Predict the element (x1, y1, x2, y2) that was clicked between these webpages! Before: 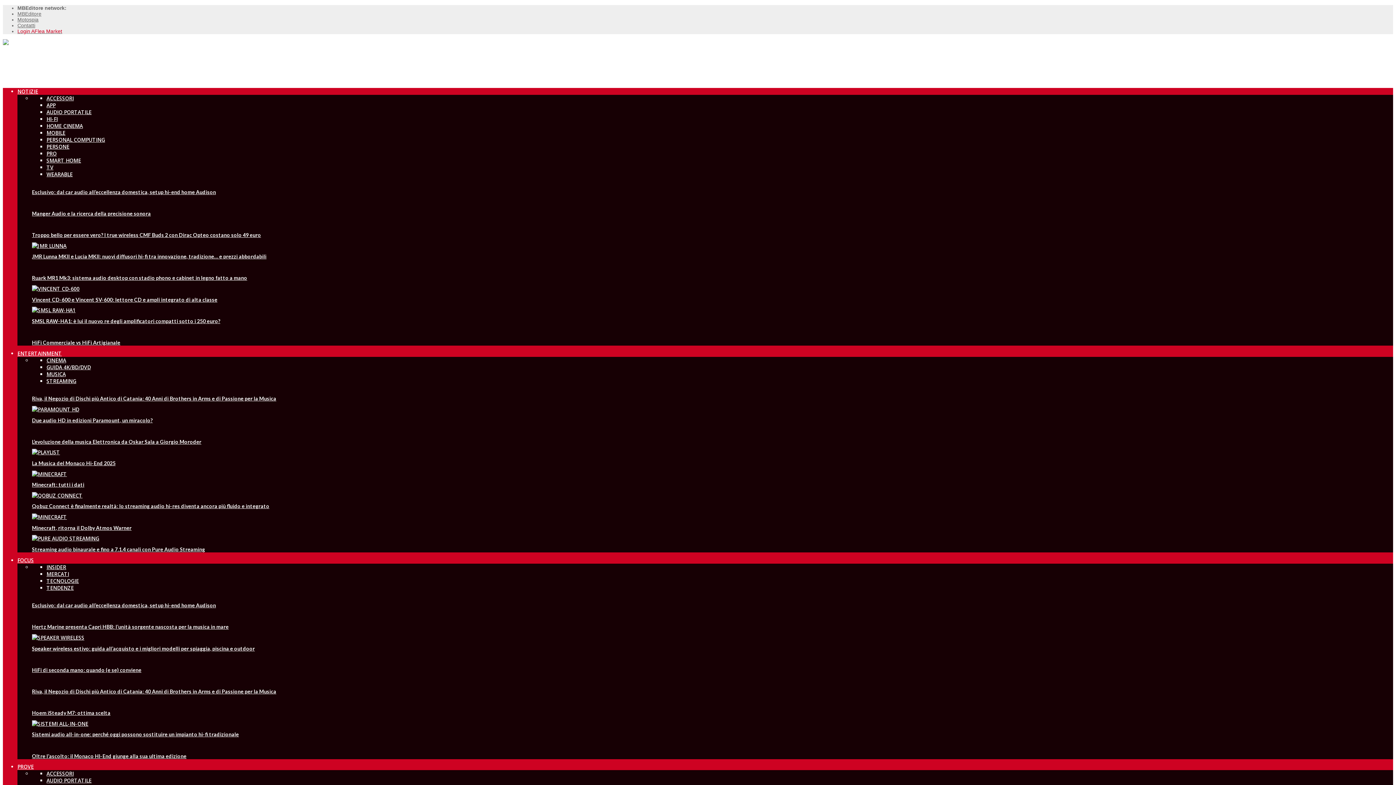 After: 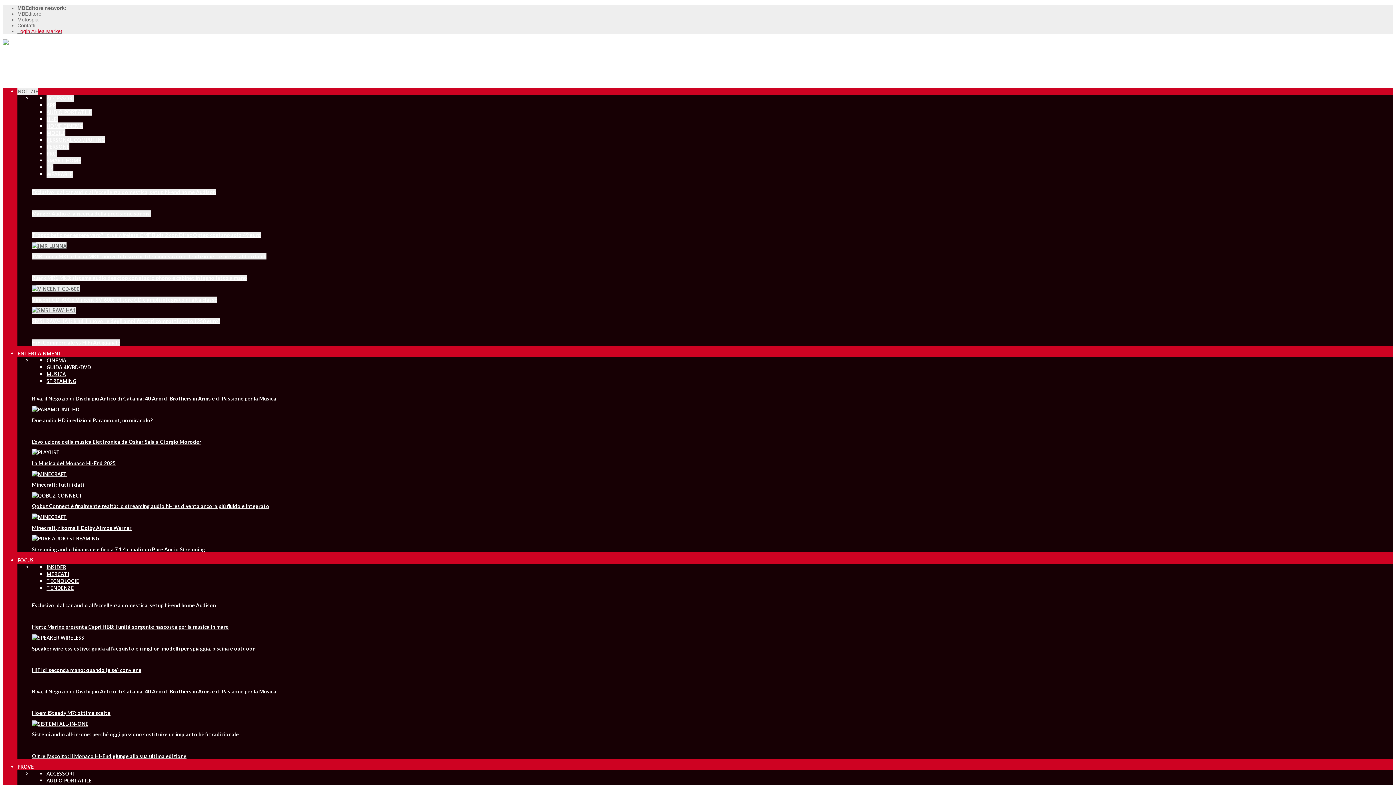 Action: label: Ruark MR1 Mk3: sistema audio desktop con stadio phono e cabinet in legno fatto a mano bbox: (32, 275, 247, 281)